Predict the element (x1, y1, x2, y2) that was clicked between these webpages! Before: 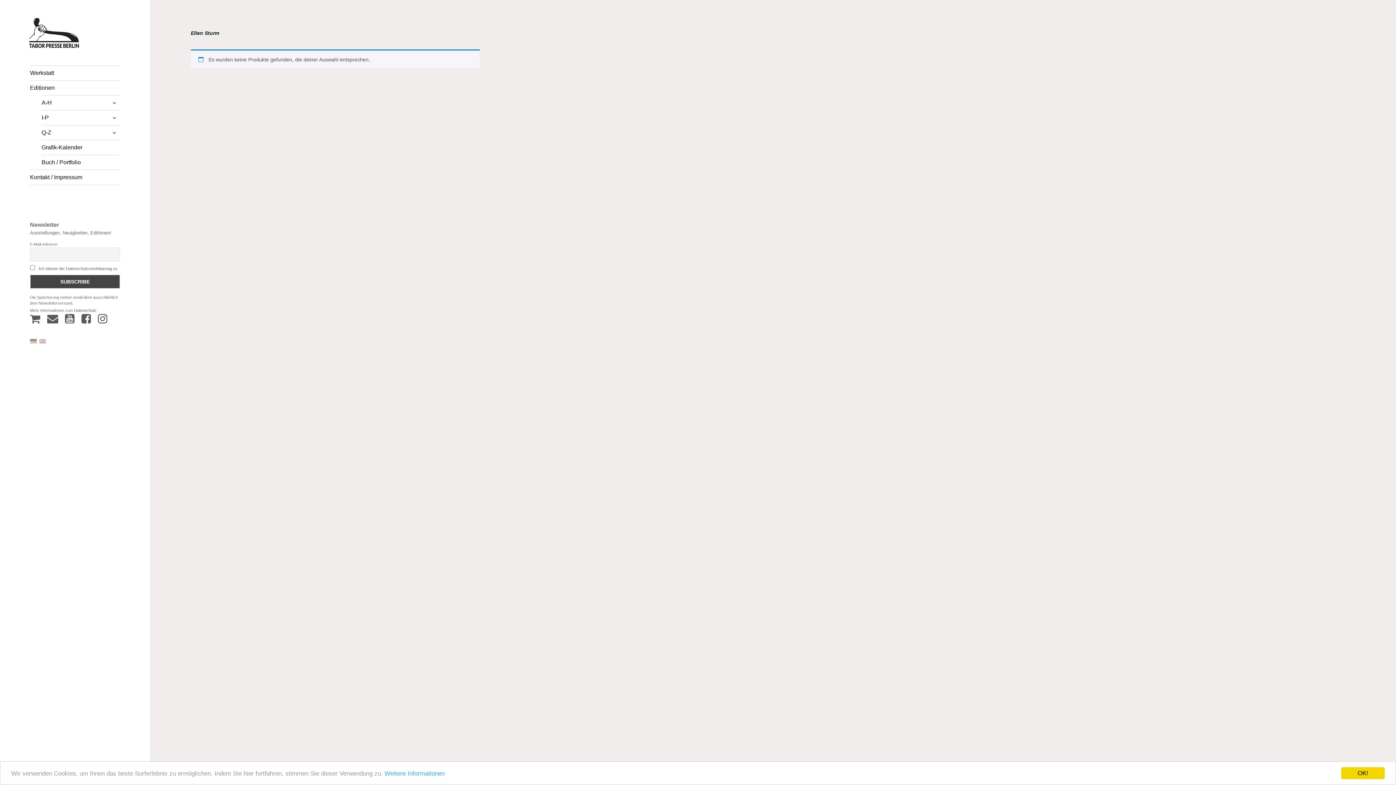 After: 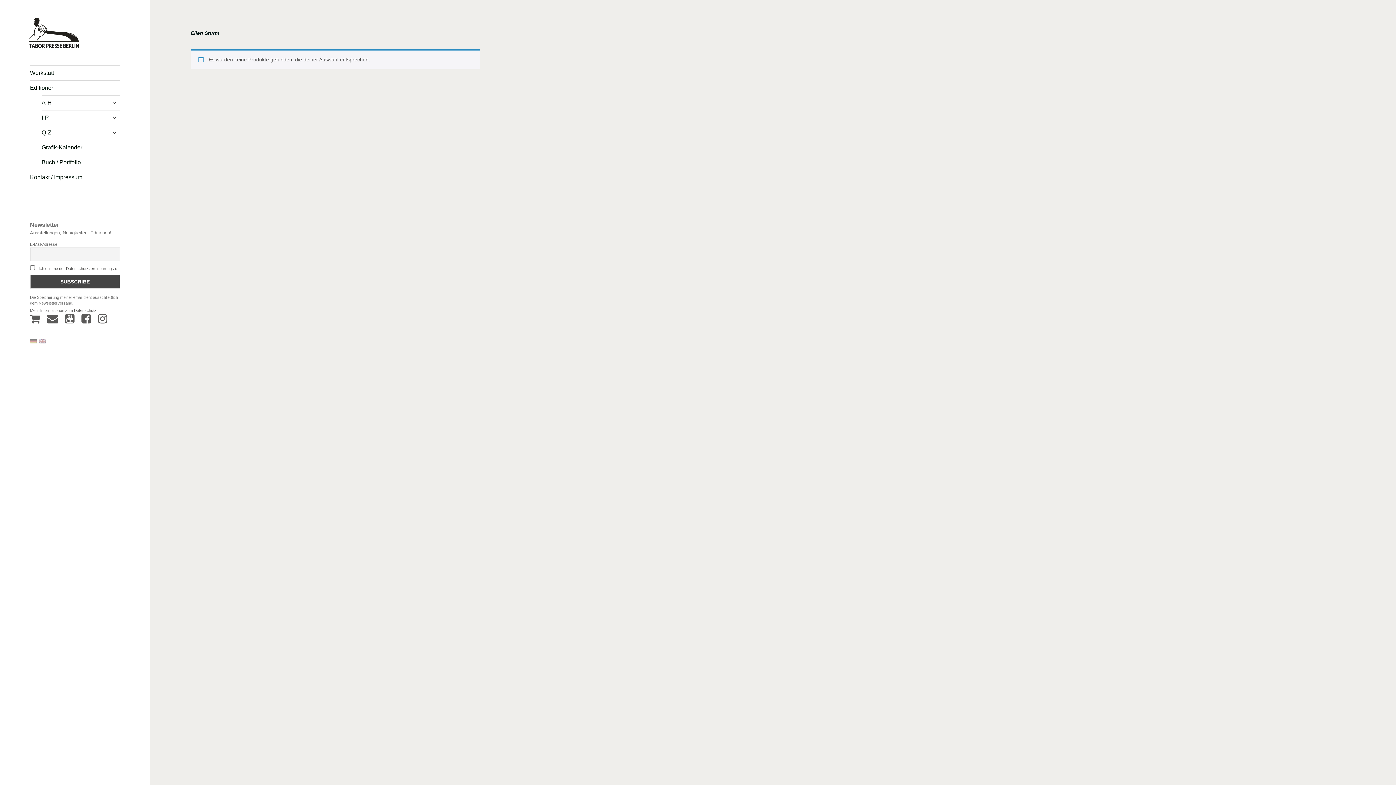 Action: bbox: (1341, 767, 1385, 779) label: OK!